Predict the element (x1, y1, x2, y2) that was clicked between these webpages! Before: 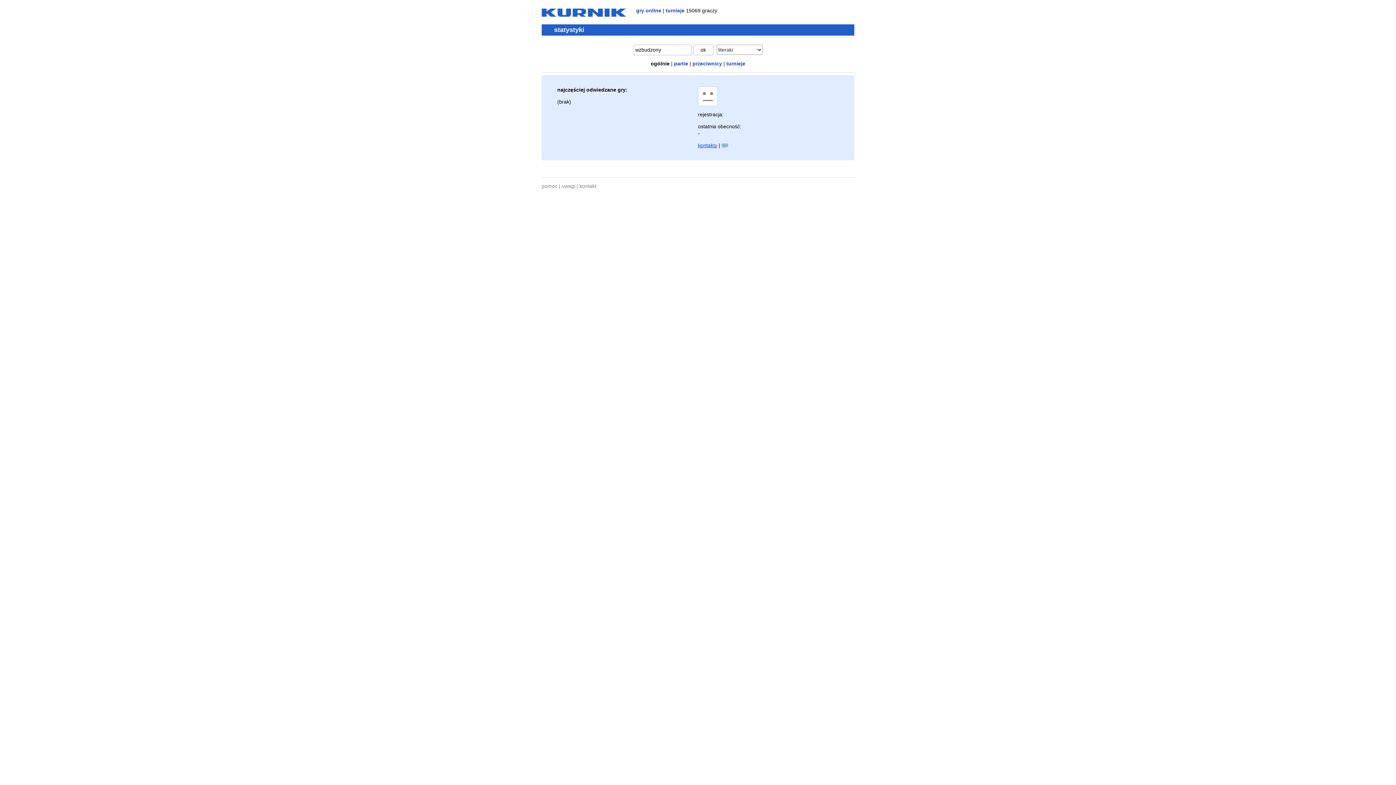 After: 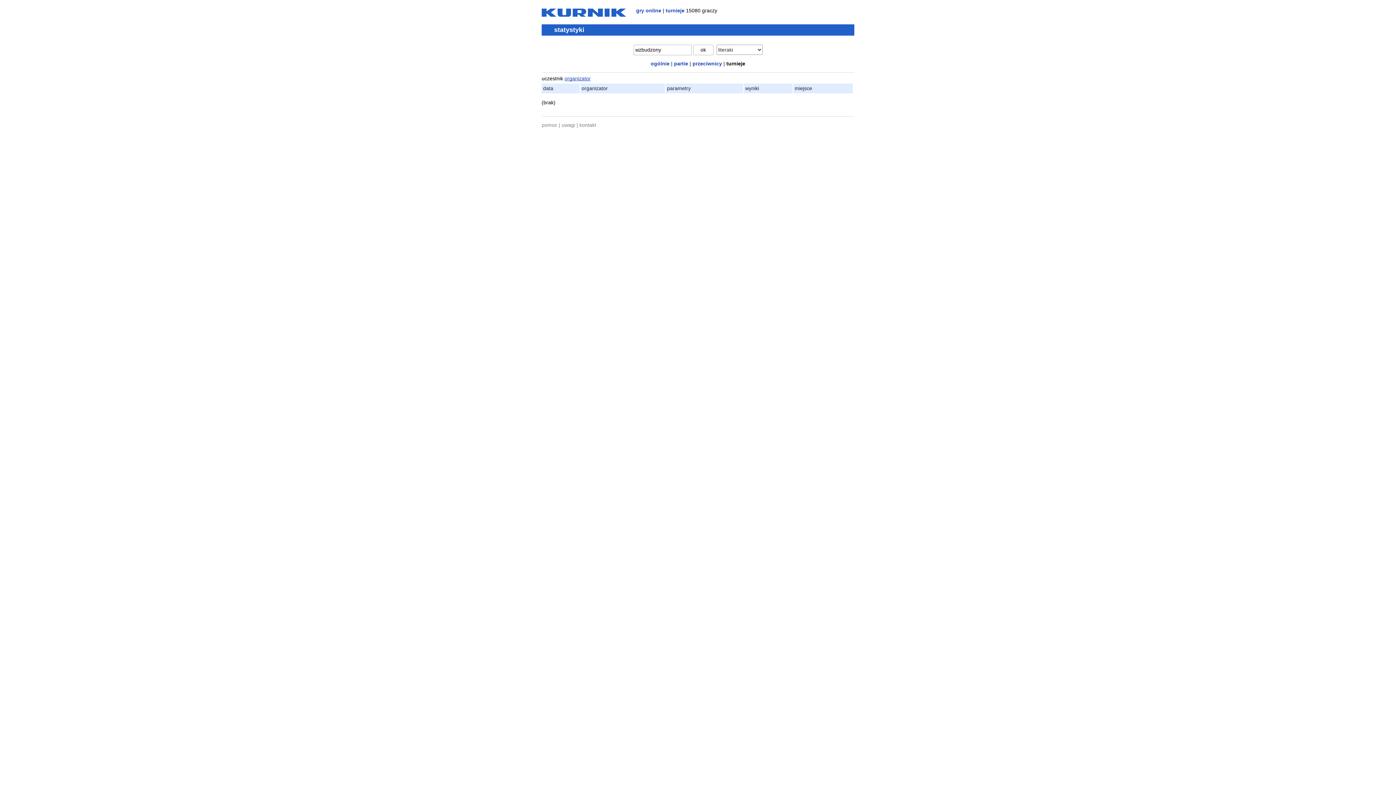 Action: label: turnieje bbox: (726, 60, 745, 66)